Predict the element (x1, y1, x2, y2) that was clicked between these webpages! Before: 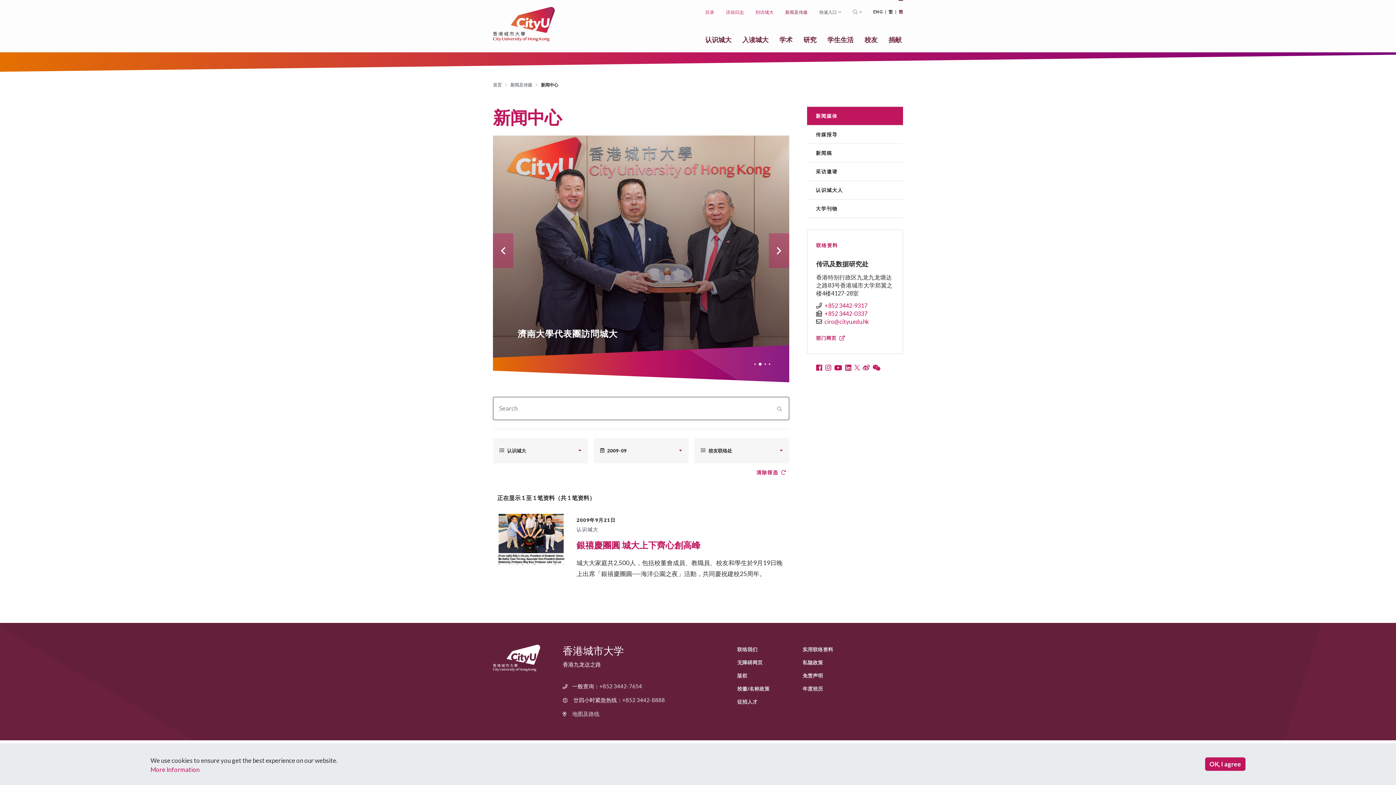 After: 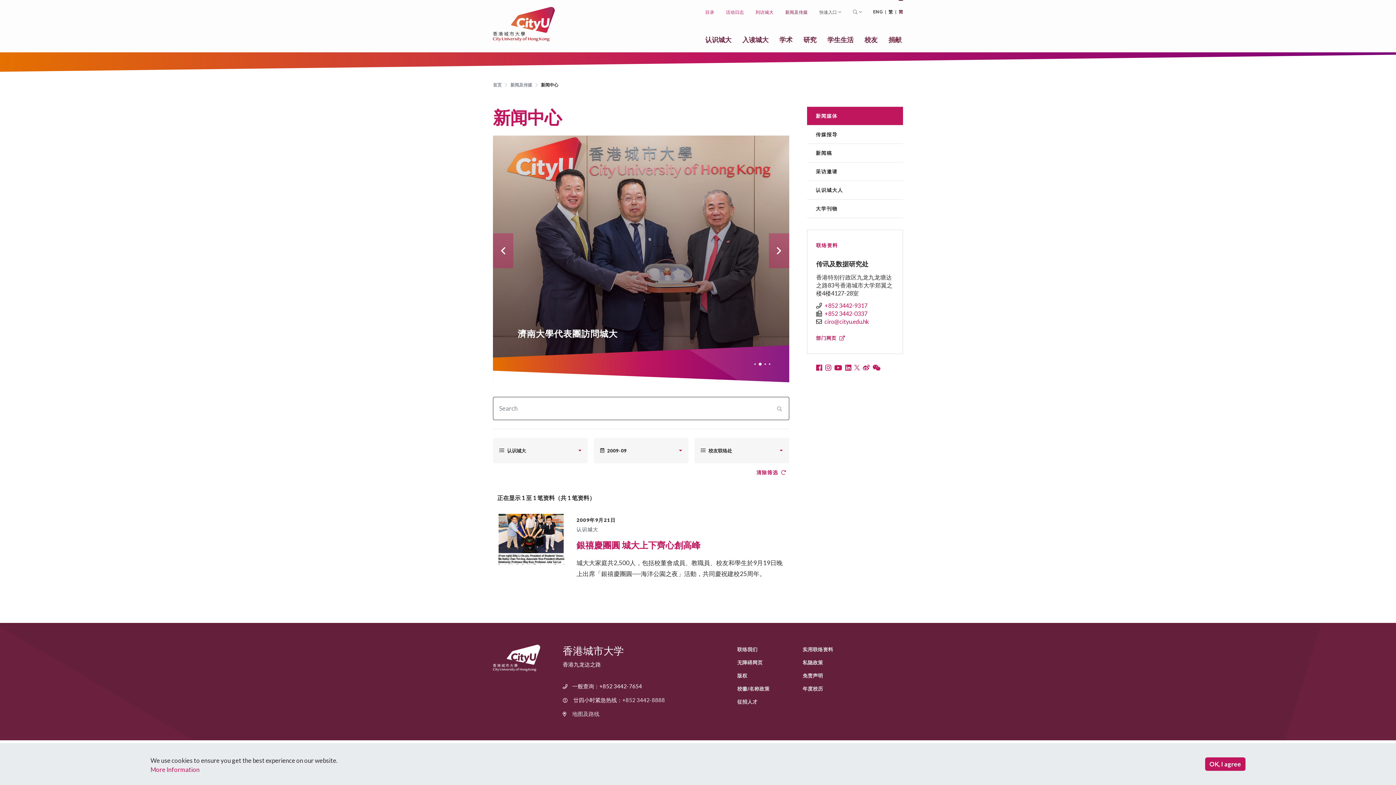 Action: bbox: (599, 681, 642, 691) label: +852 3442-7654